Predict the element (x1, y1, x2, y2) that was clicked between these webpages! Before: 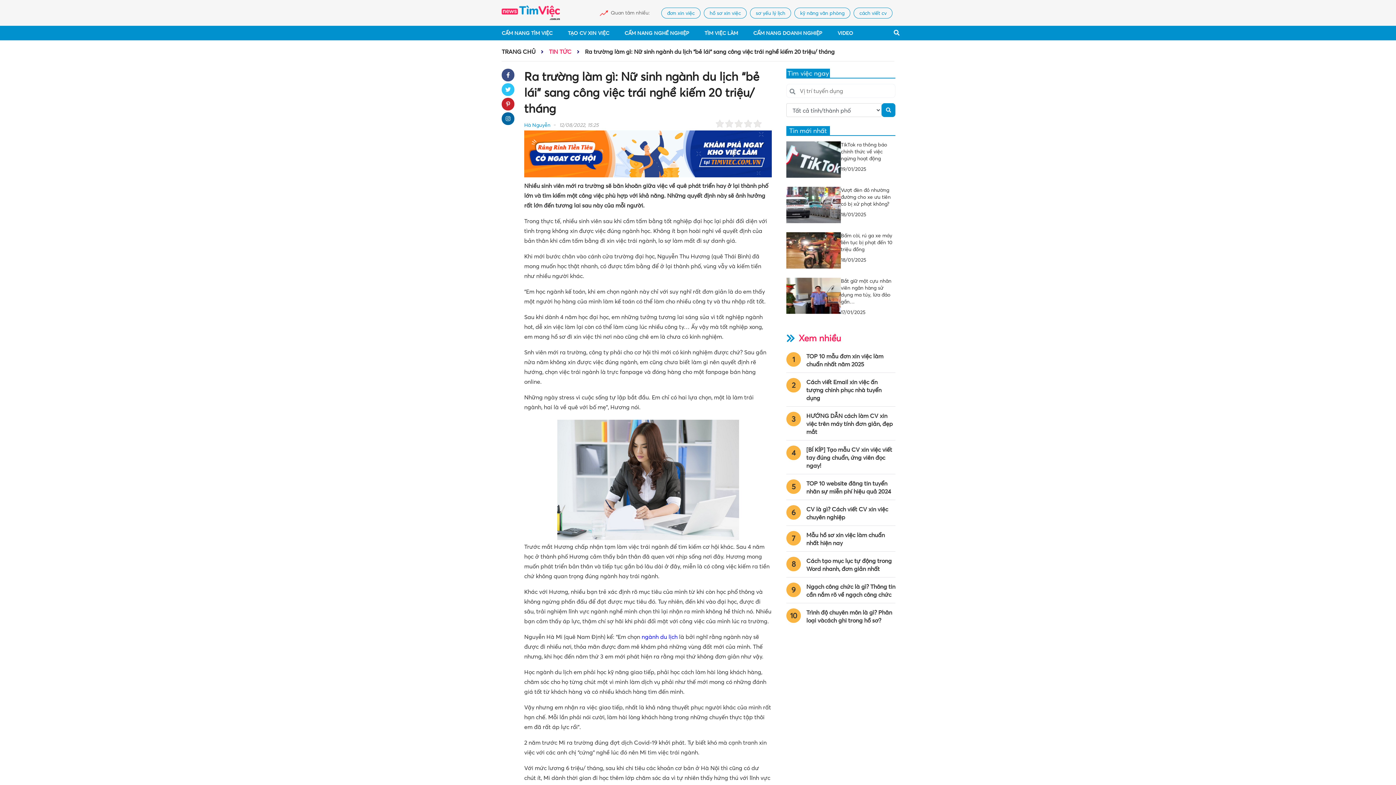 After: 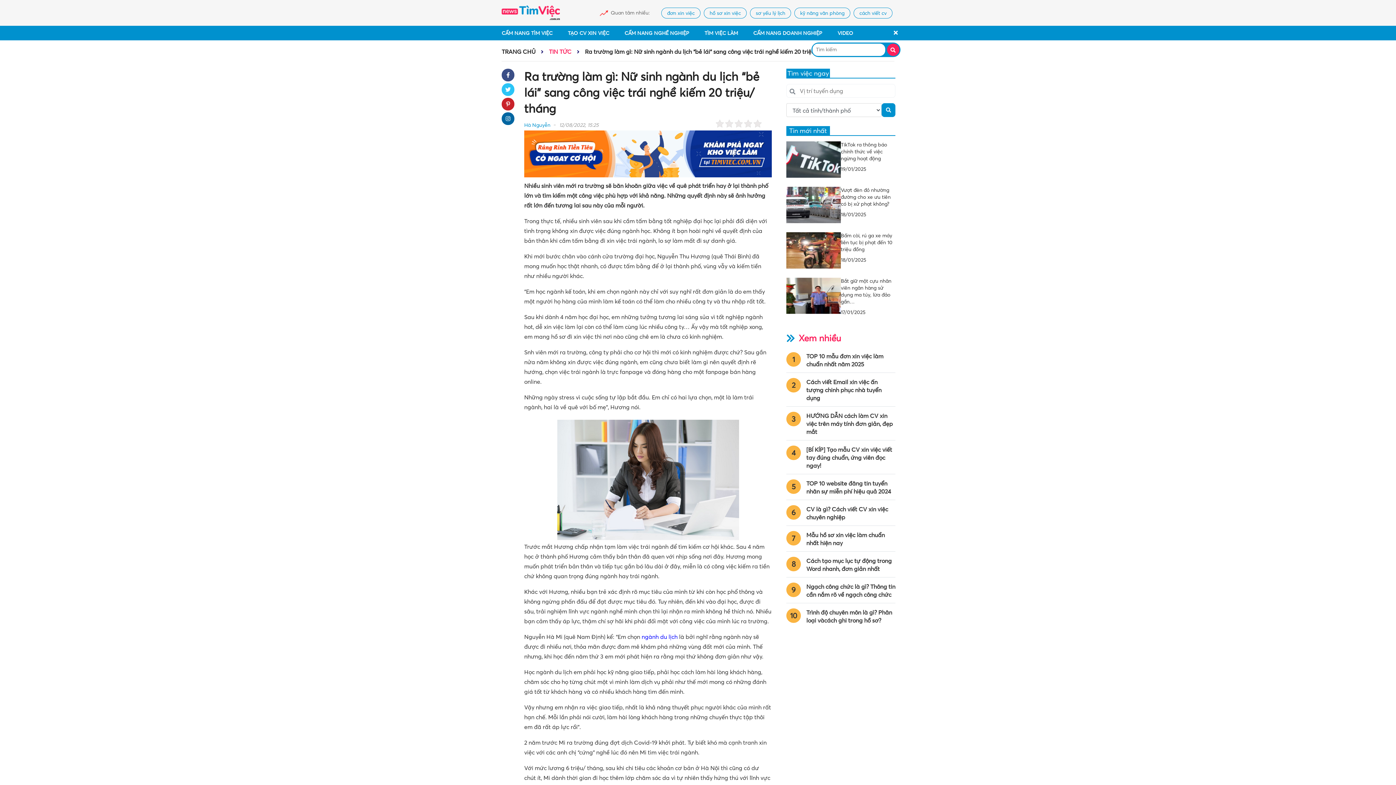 Action: bbox: (894, 29, 899, 36)